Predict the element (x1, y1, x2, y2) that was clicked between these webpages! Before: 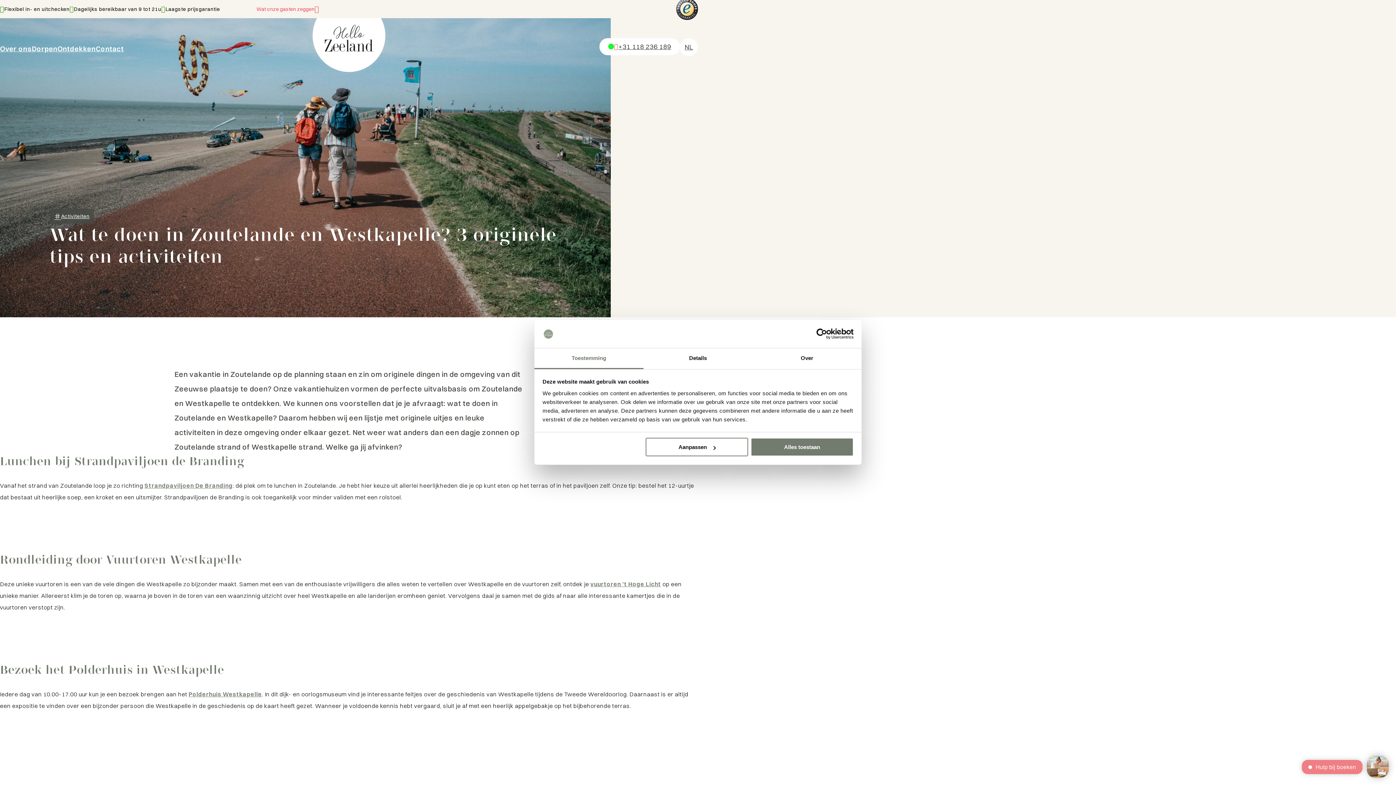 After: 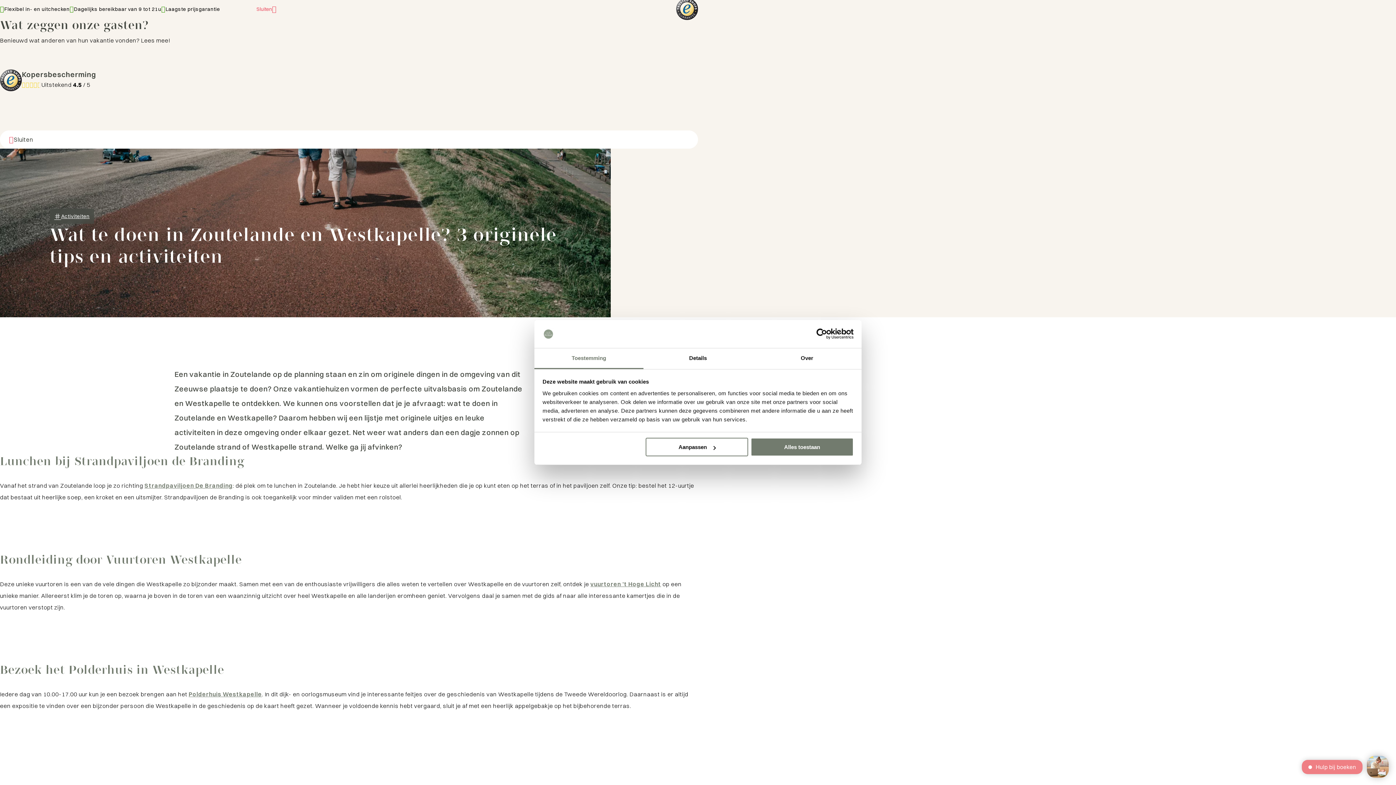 Action: label: Wat onze gasten zeggen bbox: (256, 5, 327, 12)